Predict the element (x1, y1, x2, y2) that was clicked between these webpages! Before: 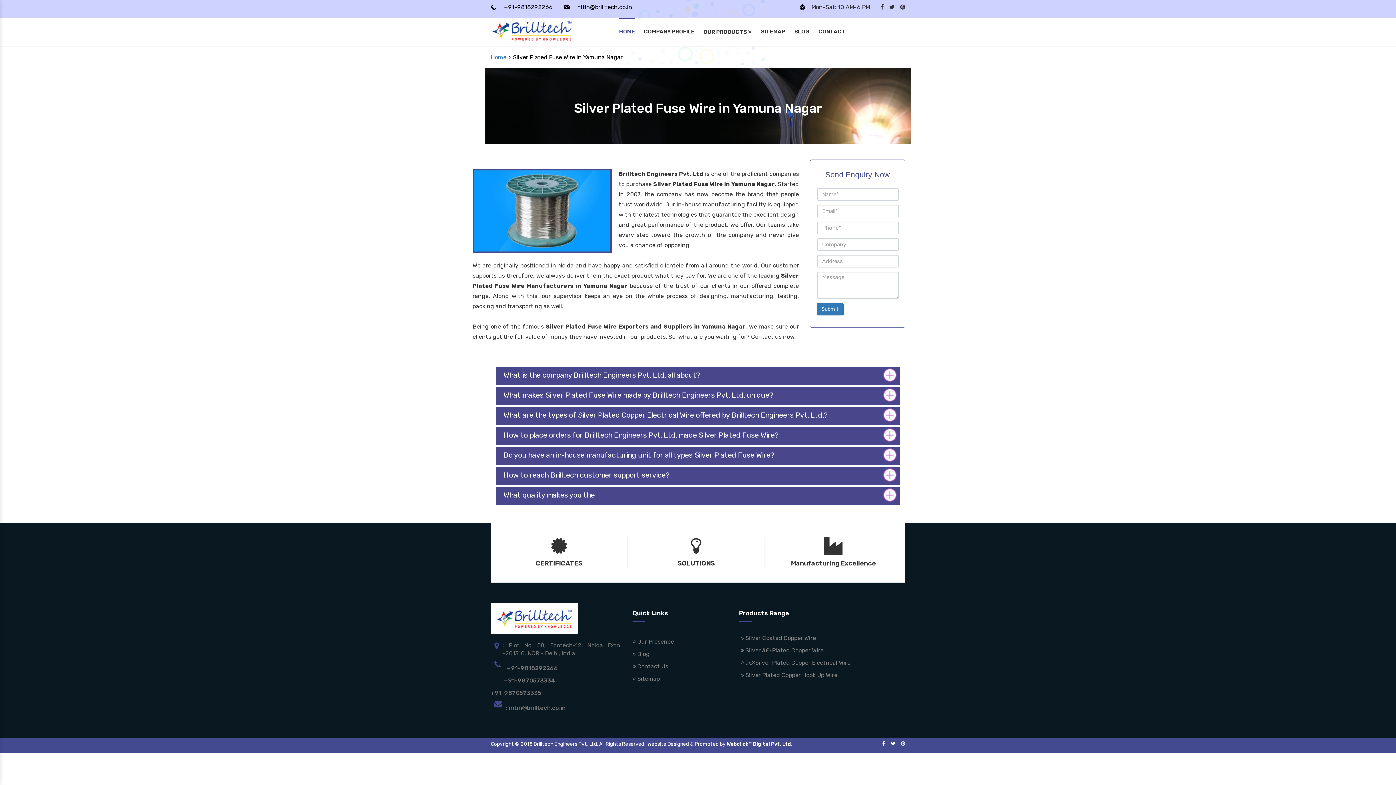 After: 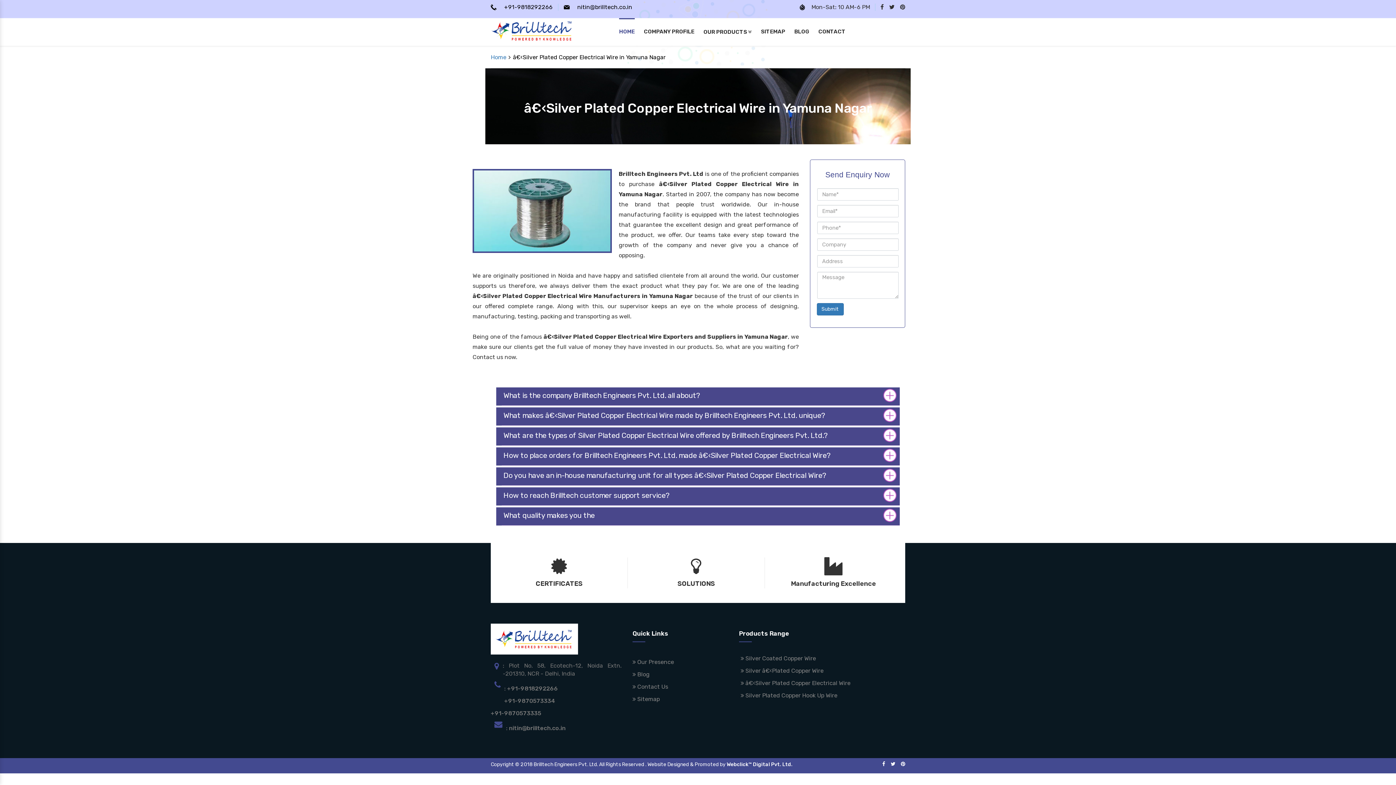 Action: bbox: (740, 659, 850, 666) label:  â€‹Silver Plated Copper Electrical Wire